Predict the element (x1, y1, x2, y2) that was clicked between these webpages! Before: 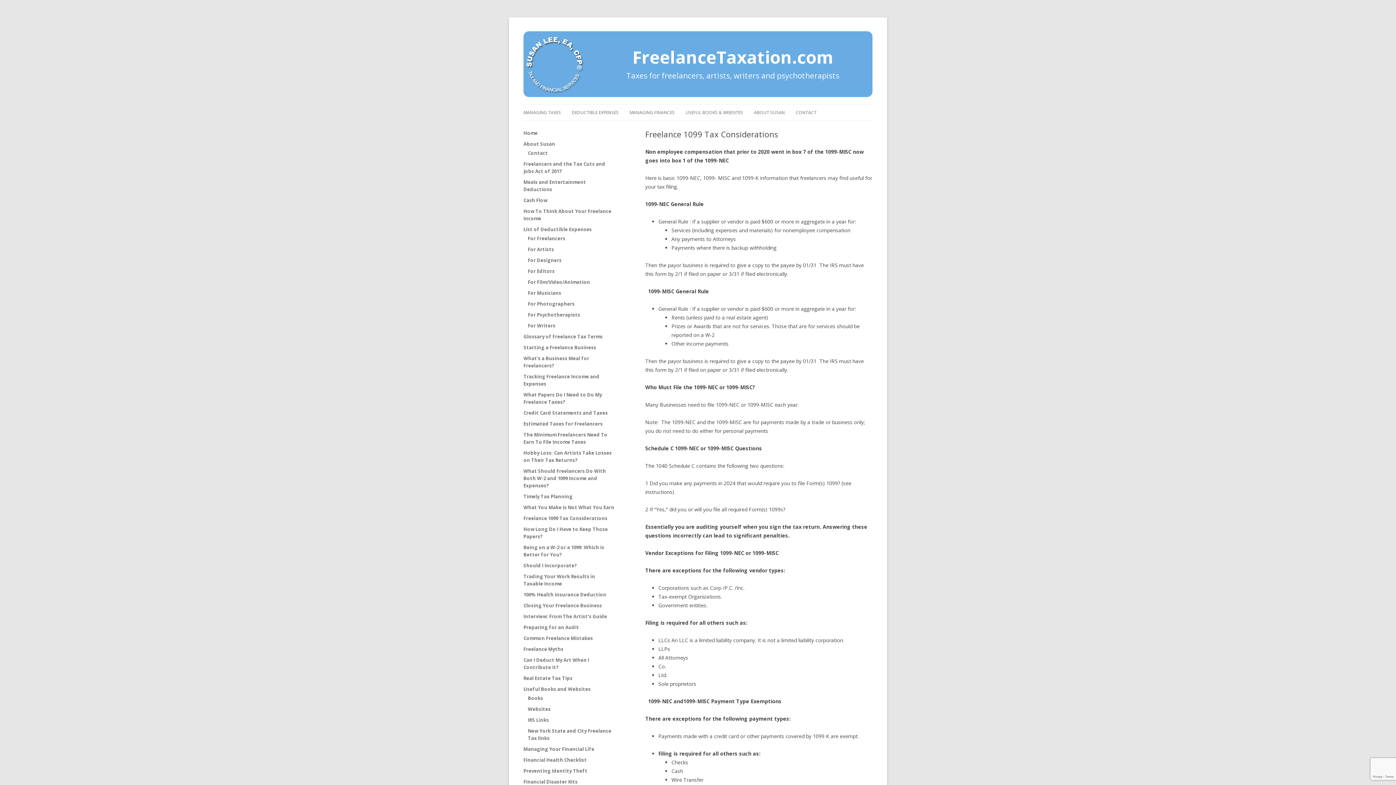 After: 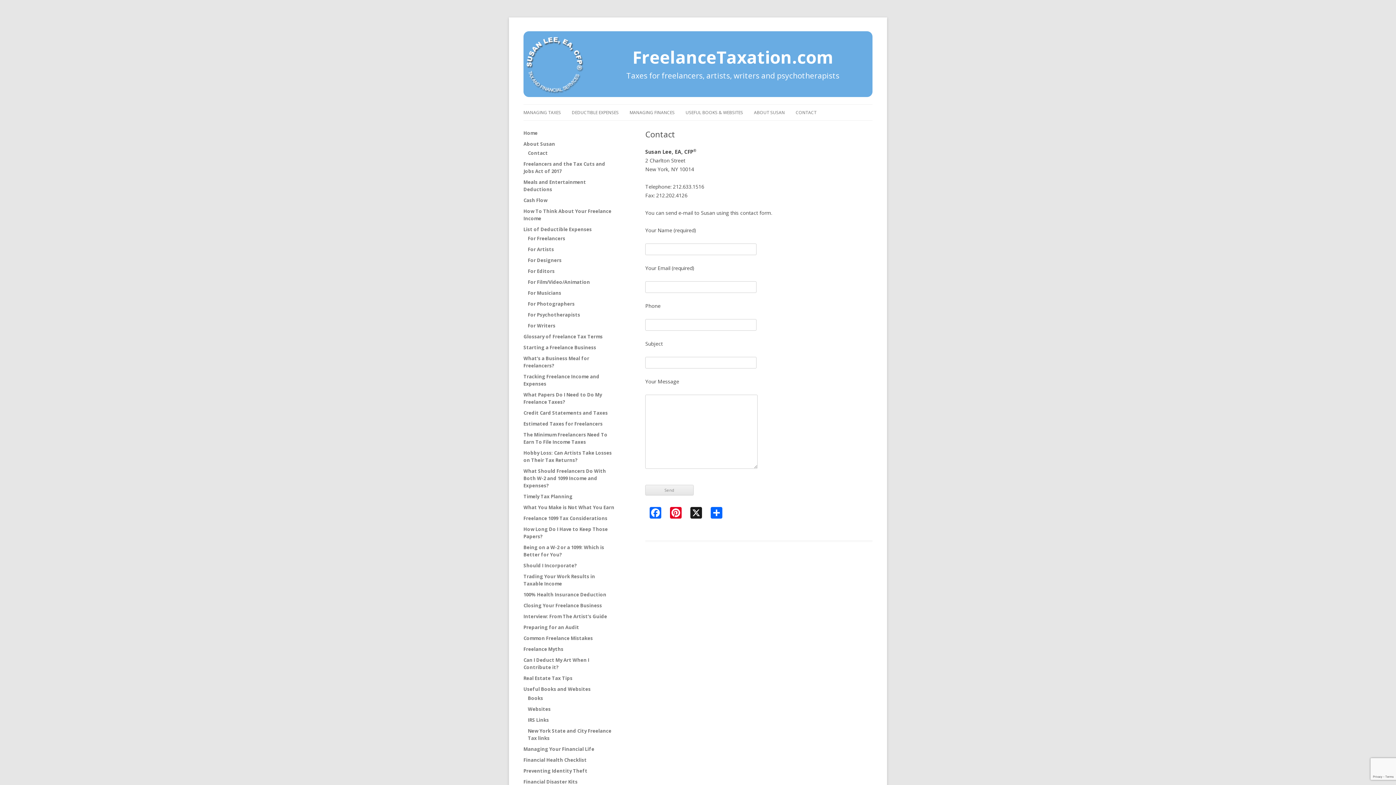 Action: bbox: (528, 149, 548, 156) label: Contact